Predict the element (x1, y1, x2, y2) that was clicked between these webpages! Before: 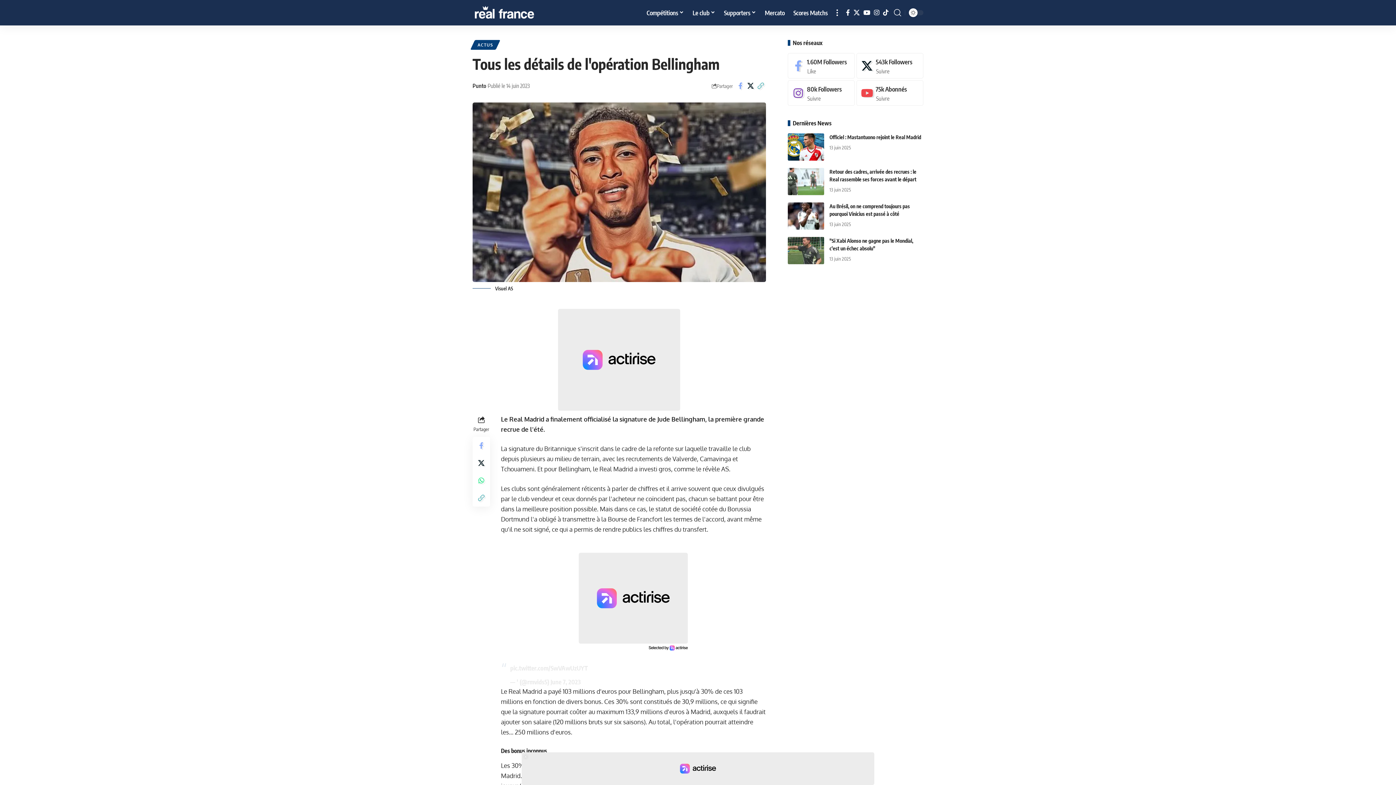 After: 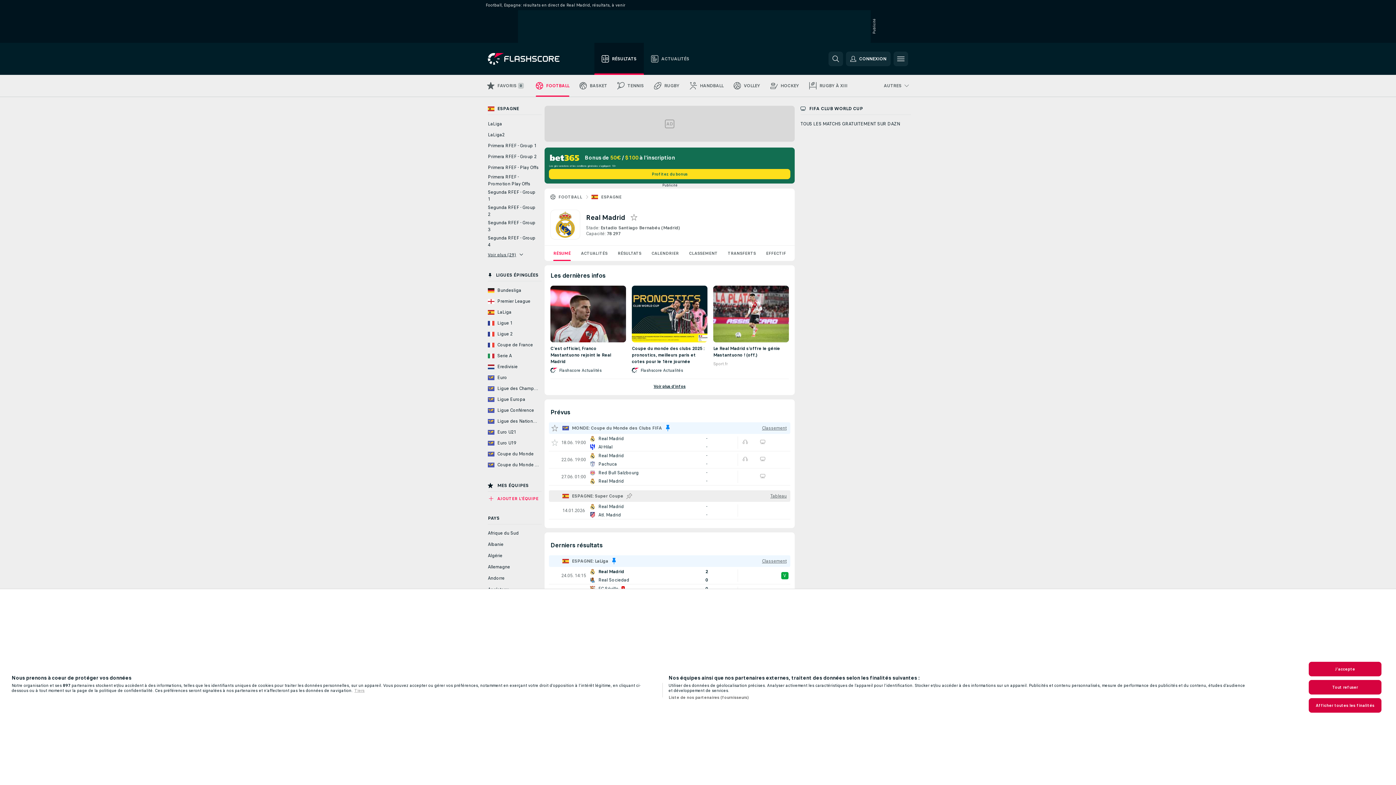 Action: bbox: (789, 0, 832, 25) label: Scores Matchs